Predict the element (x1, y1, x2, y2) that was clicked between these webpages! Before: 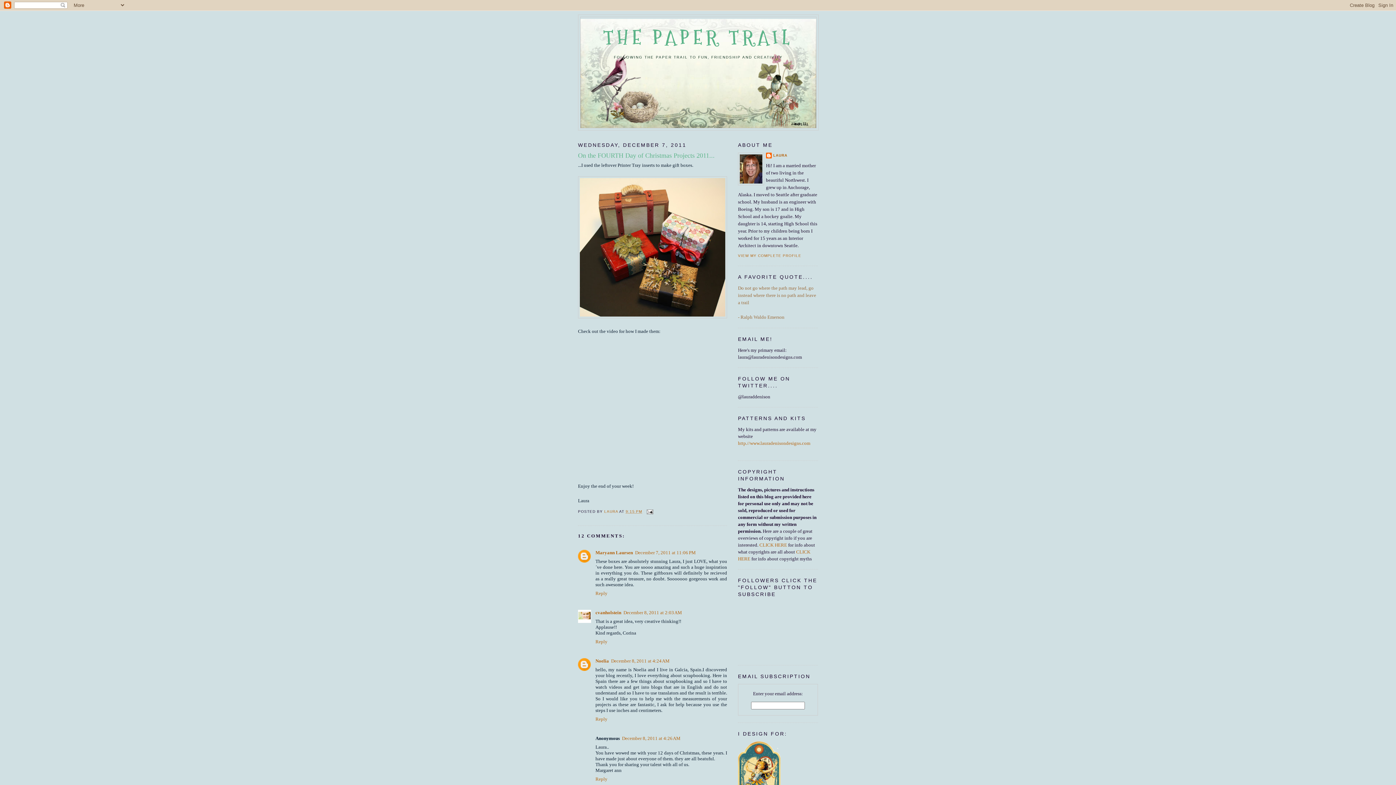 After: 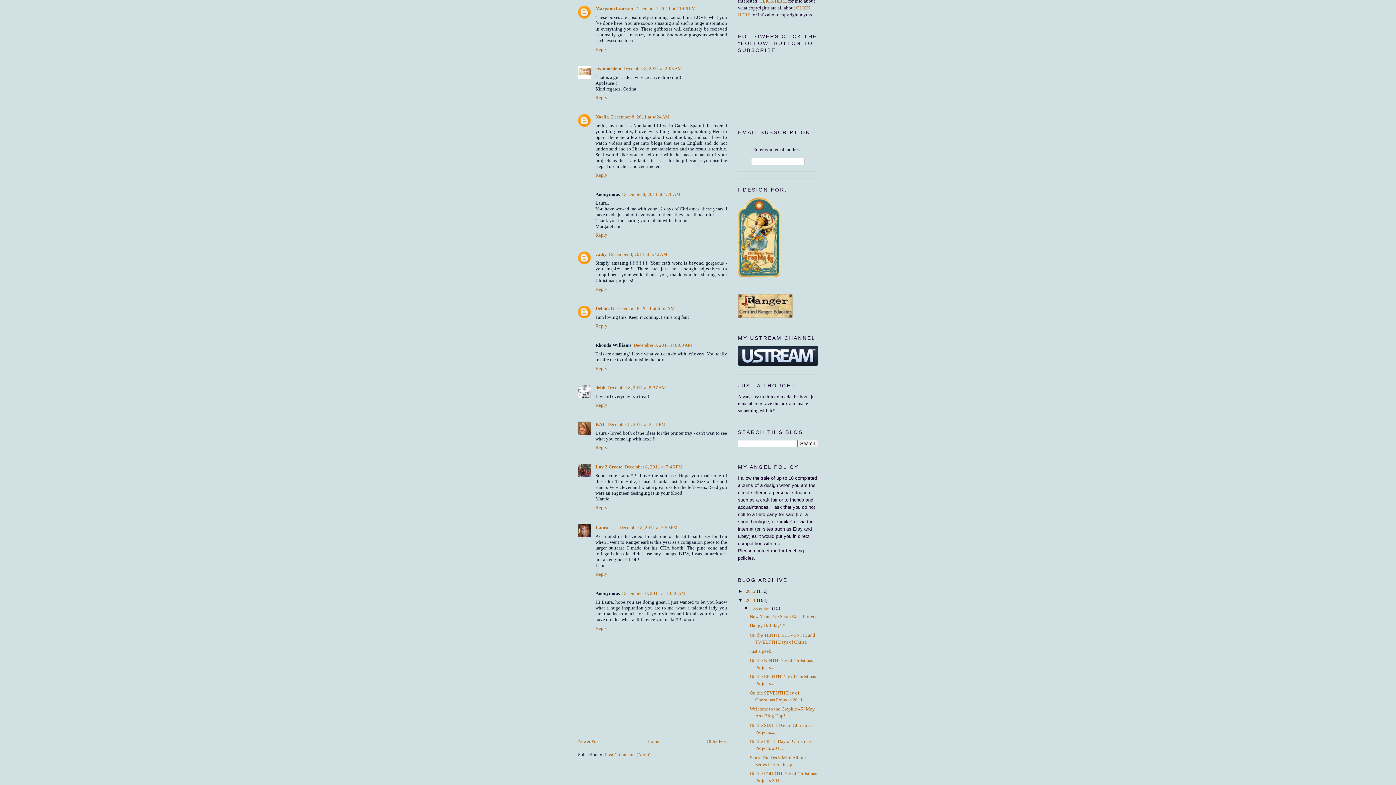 Action: bbox: (635, 550, 696, 555) label: December 7, 2011 at 11:06 PM